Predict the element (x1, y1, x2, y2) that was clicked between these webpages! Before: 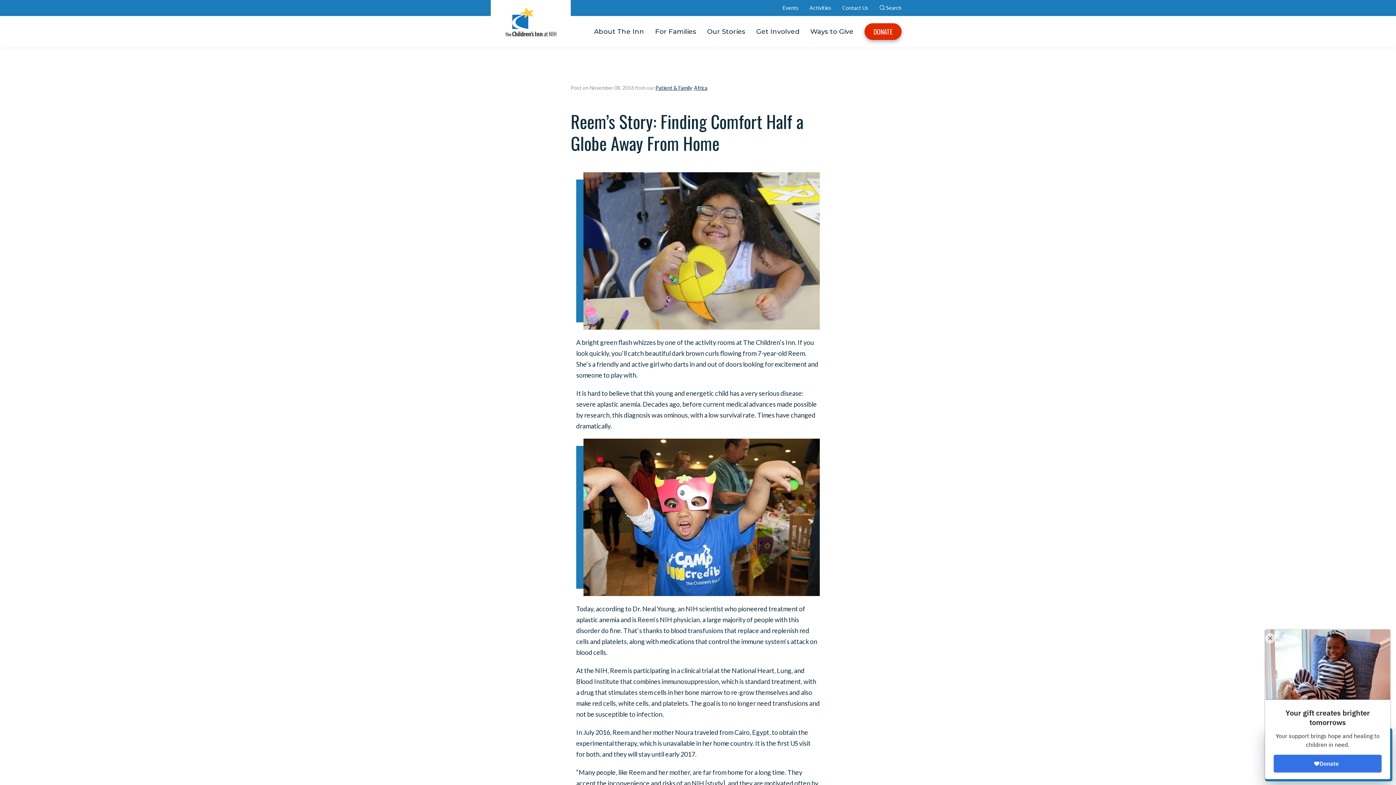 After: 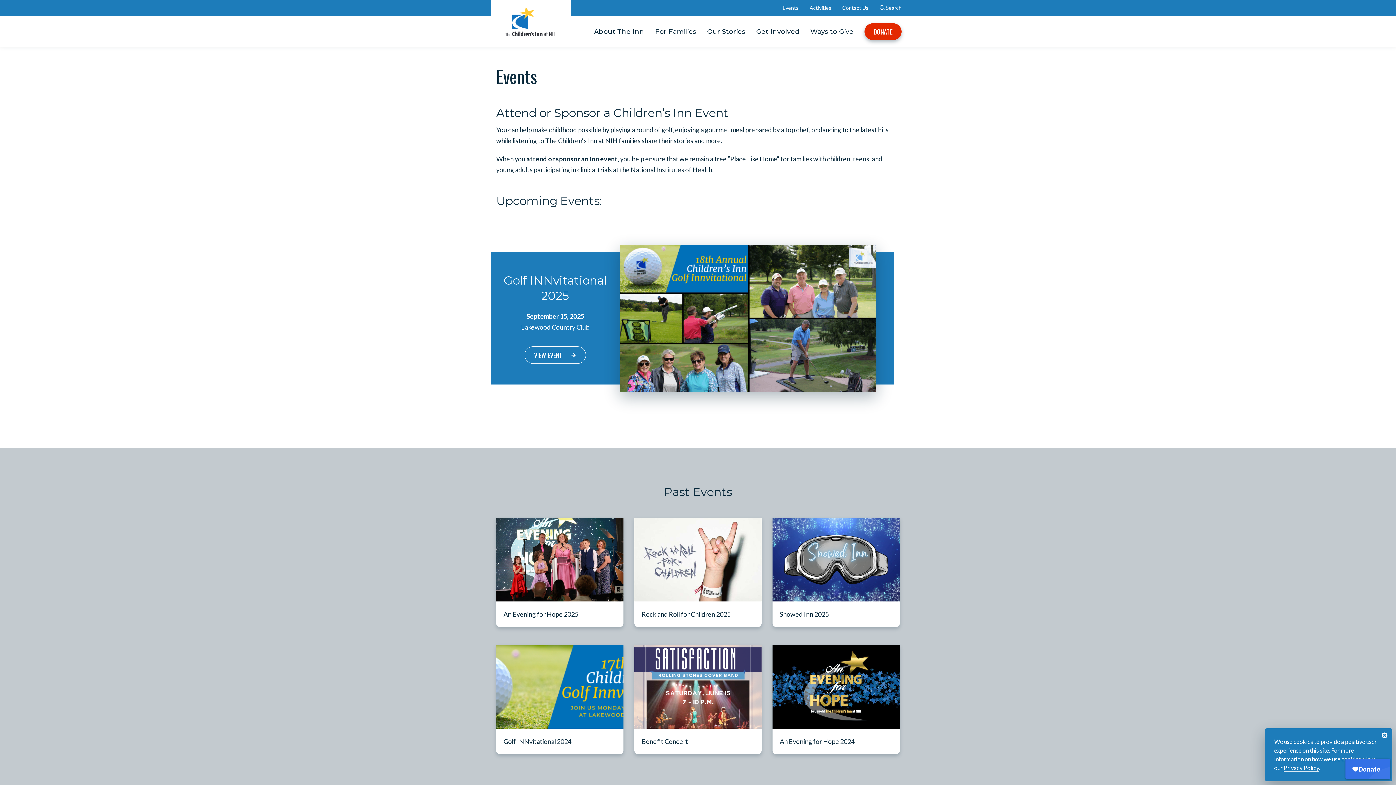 Action: label: Events bbox: (782, 3, 798, 12)